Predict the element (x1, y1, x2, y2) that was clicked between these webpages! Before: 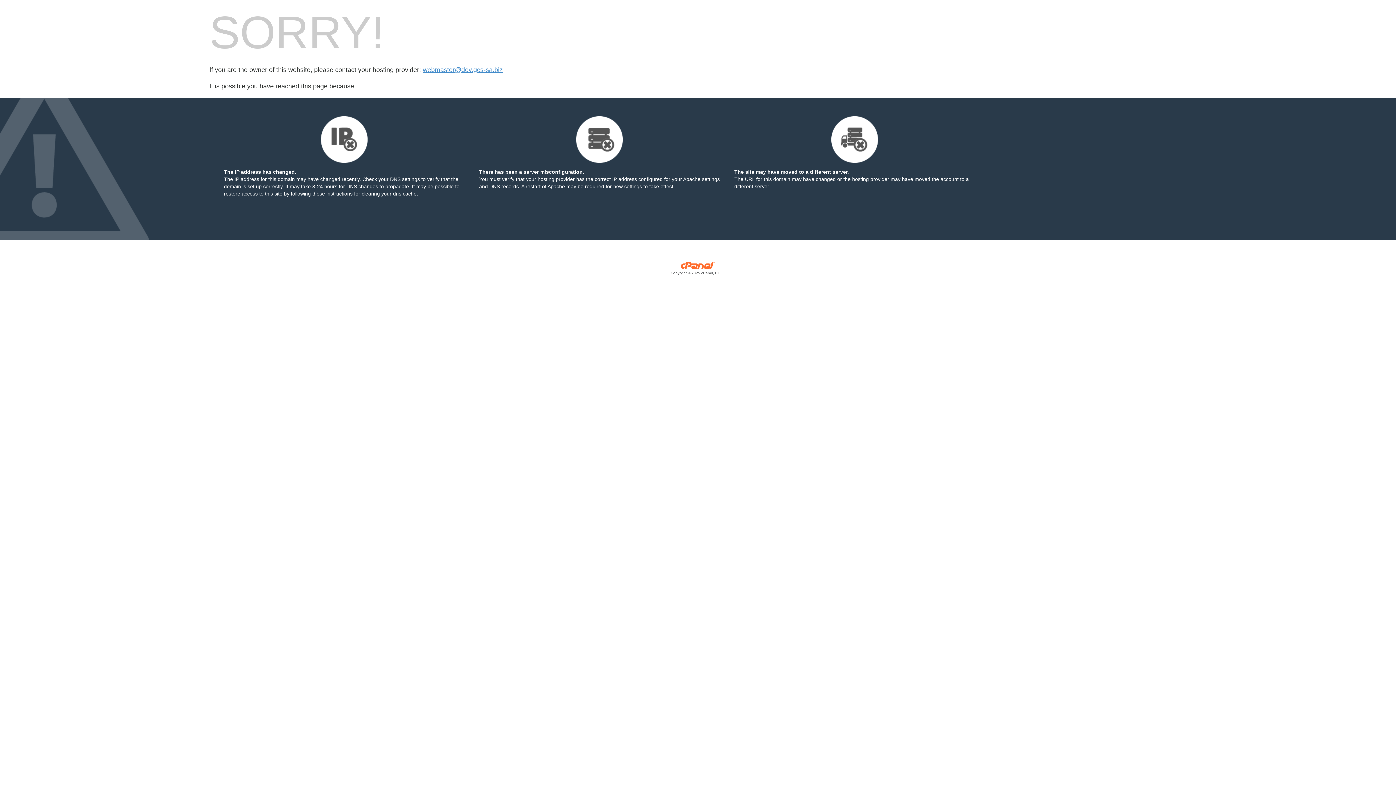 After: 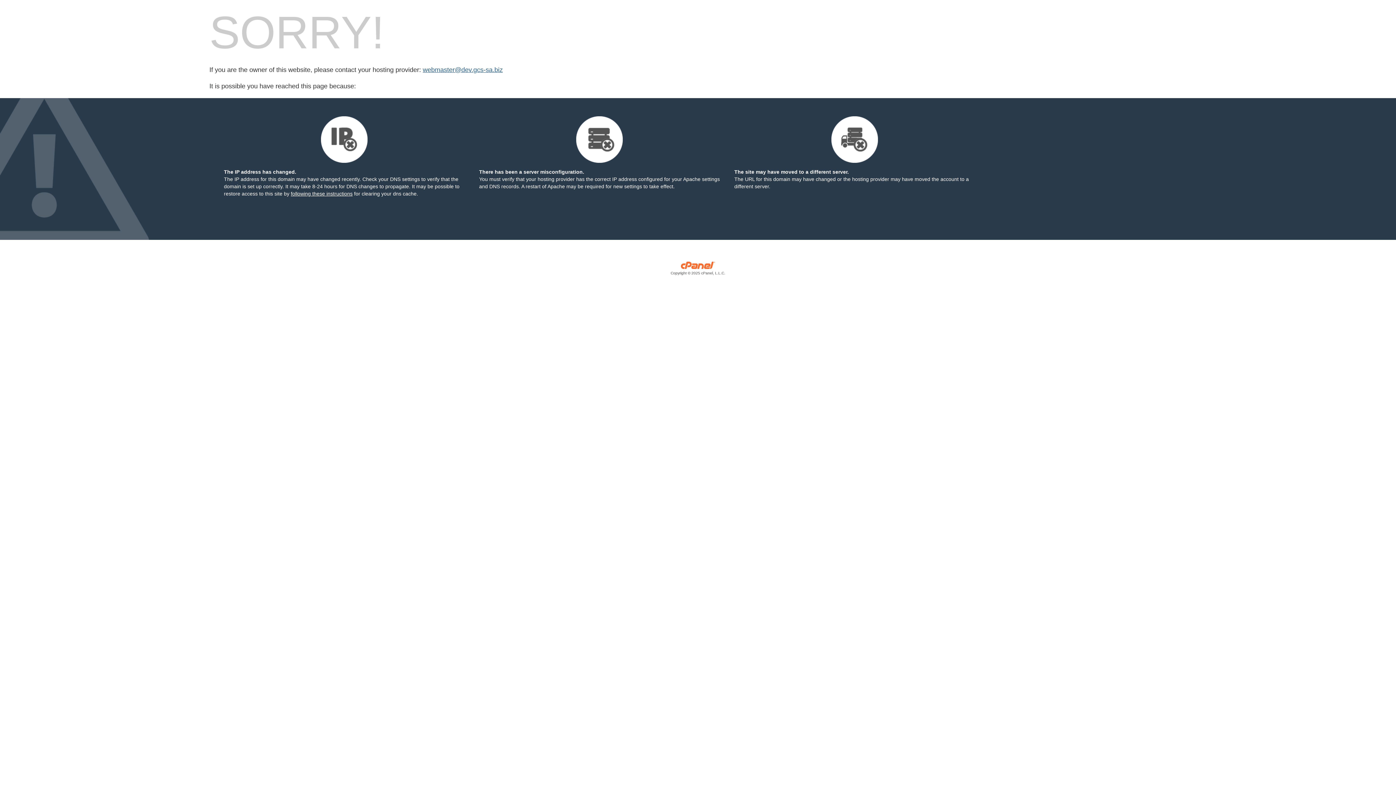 Action: bbox: (422, 66, 502, 73) label: webmaster@dev.gcs-sa.biz